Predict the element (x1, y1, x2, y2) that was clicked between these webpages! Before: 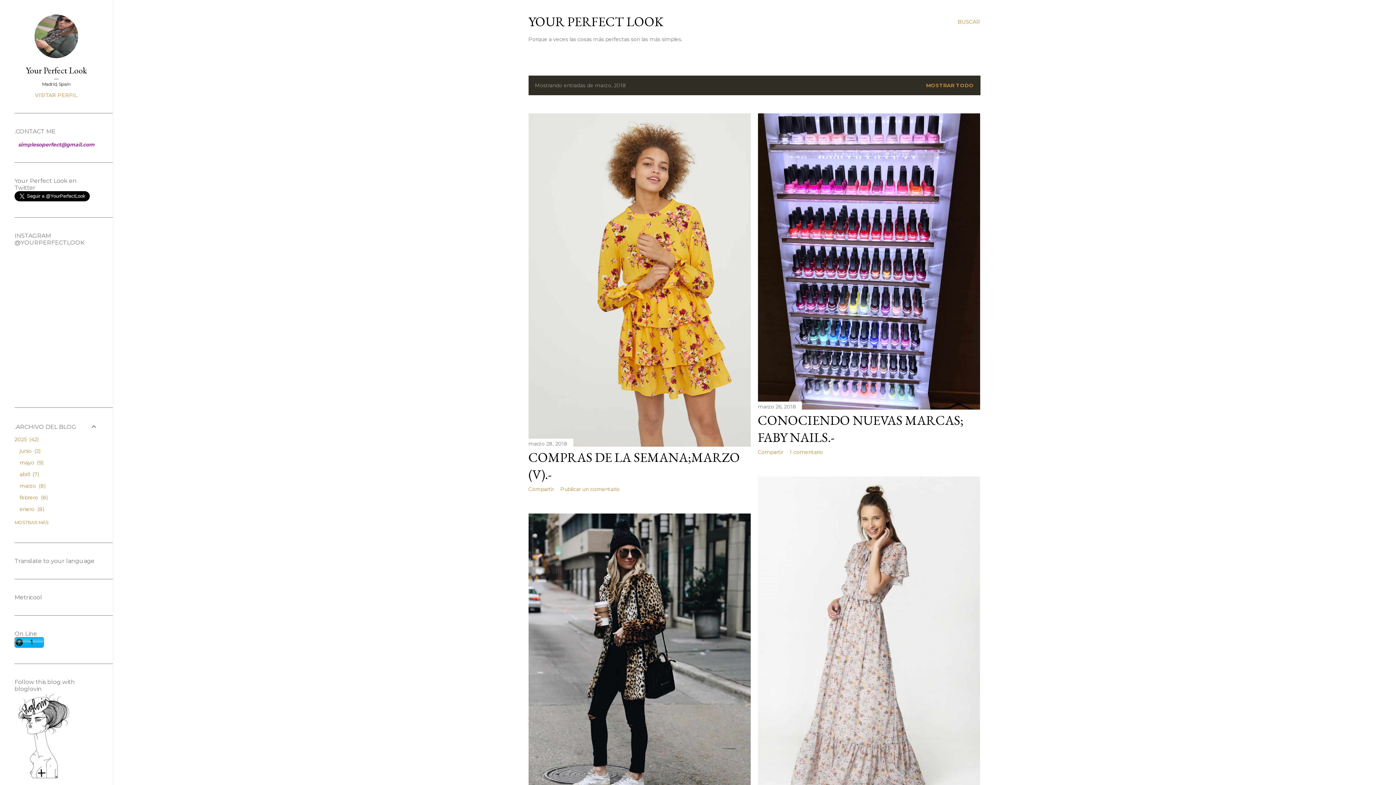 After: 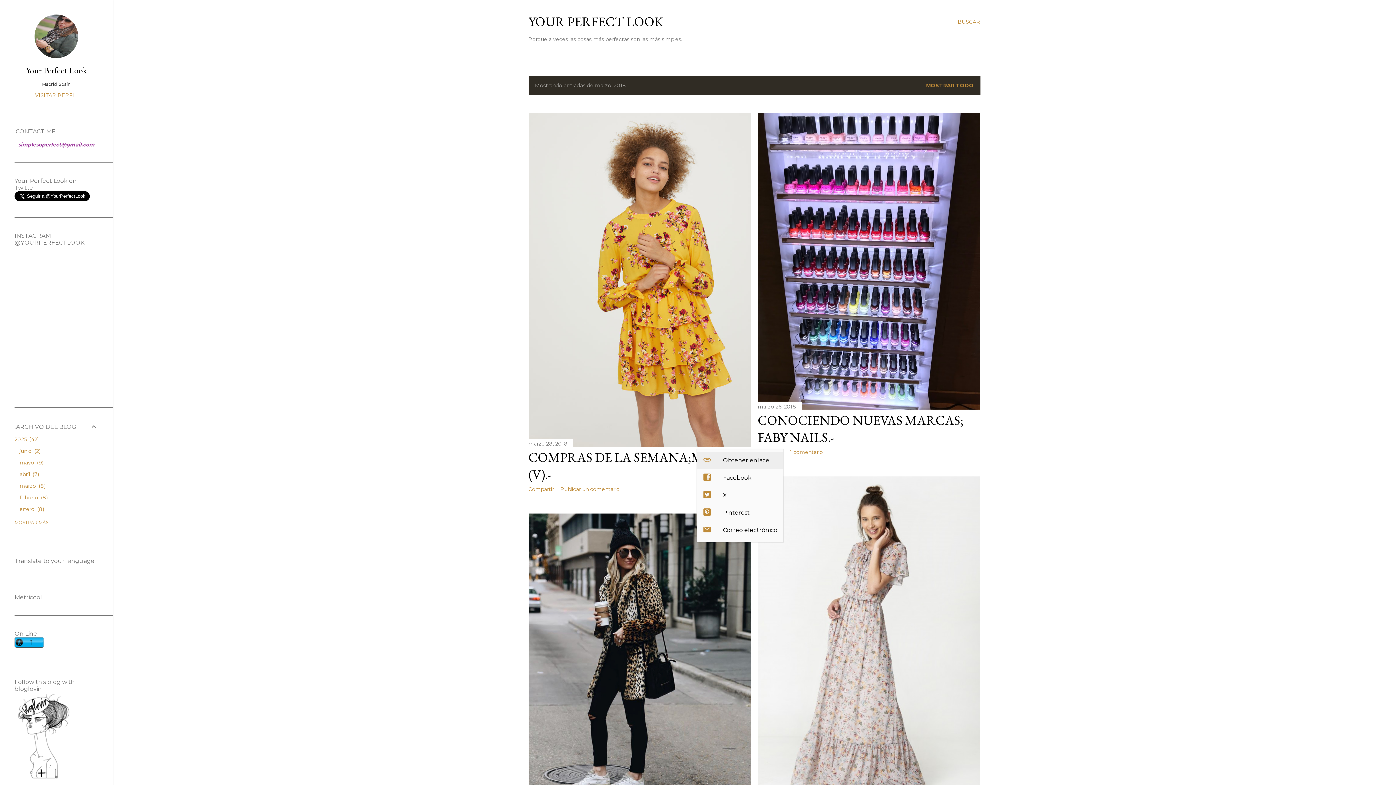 Action: bbox: (758, 449, 783, 455) label: Compartir